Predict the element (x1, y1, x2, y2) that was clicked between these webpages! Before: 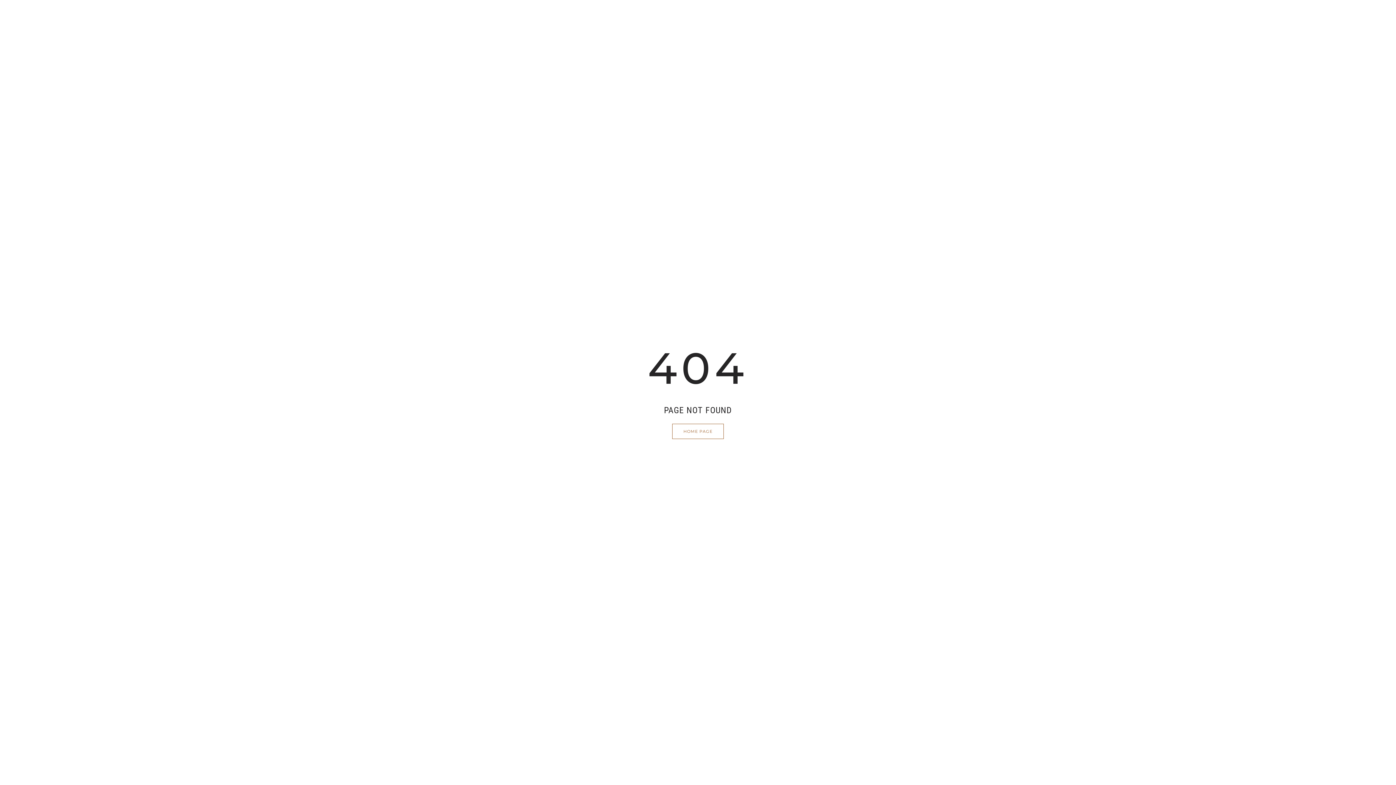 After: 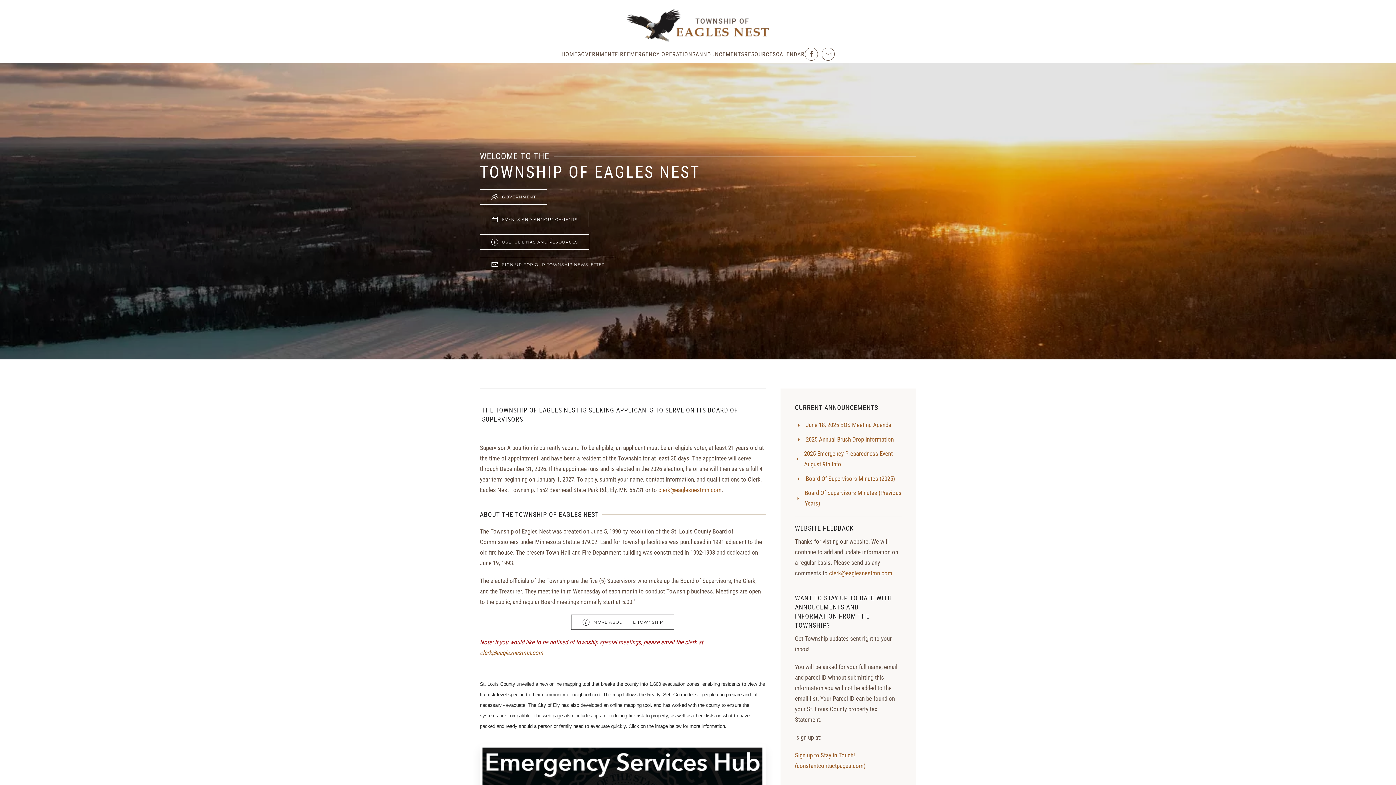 Action: bbox: (672, 423, 724, 439) label: HOME PAGE